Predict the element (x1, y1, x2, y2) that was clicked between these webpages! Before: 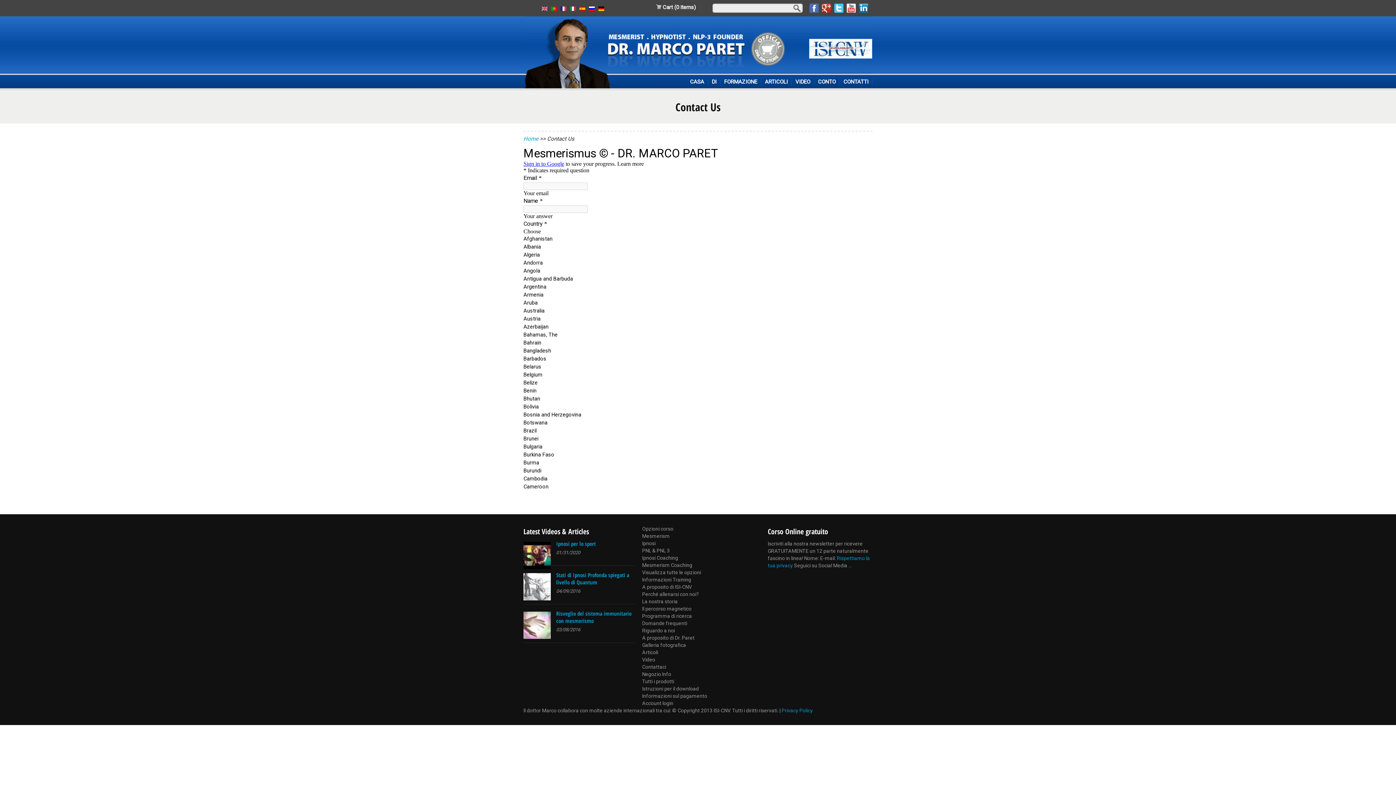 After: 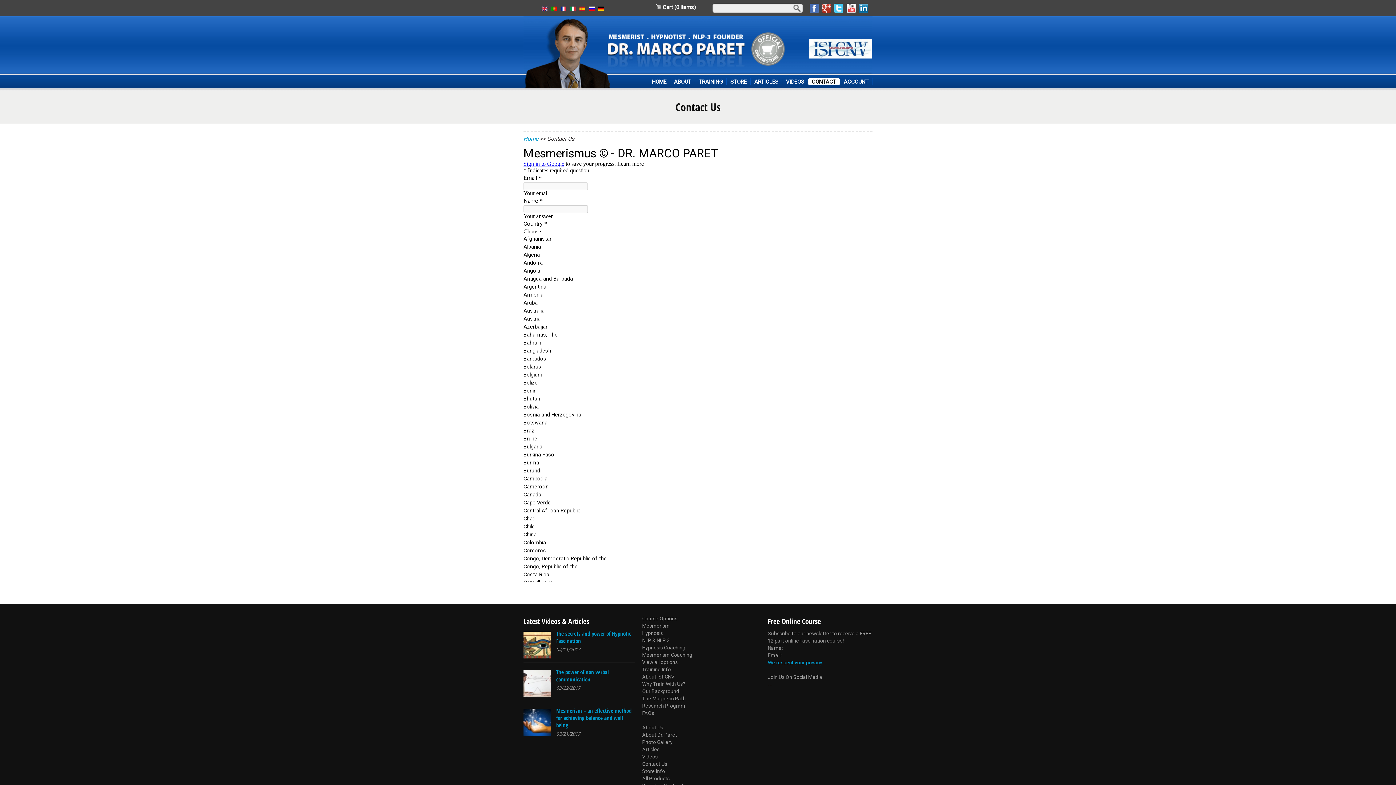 Action: label: Contattaci bbox: (642, 664, 666, 670)